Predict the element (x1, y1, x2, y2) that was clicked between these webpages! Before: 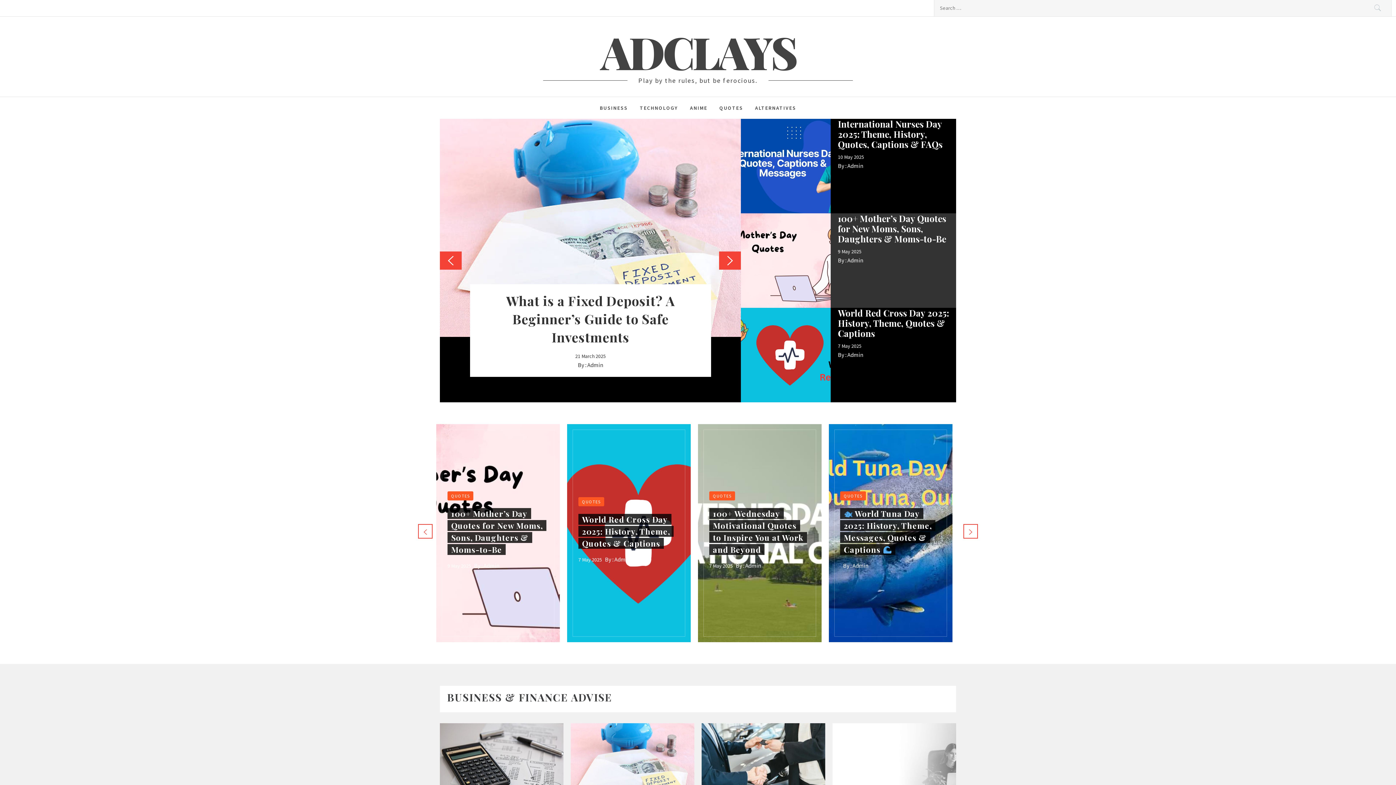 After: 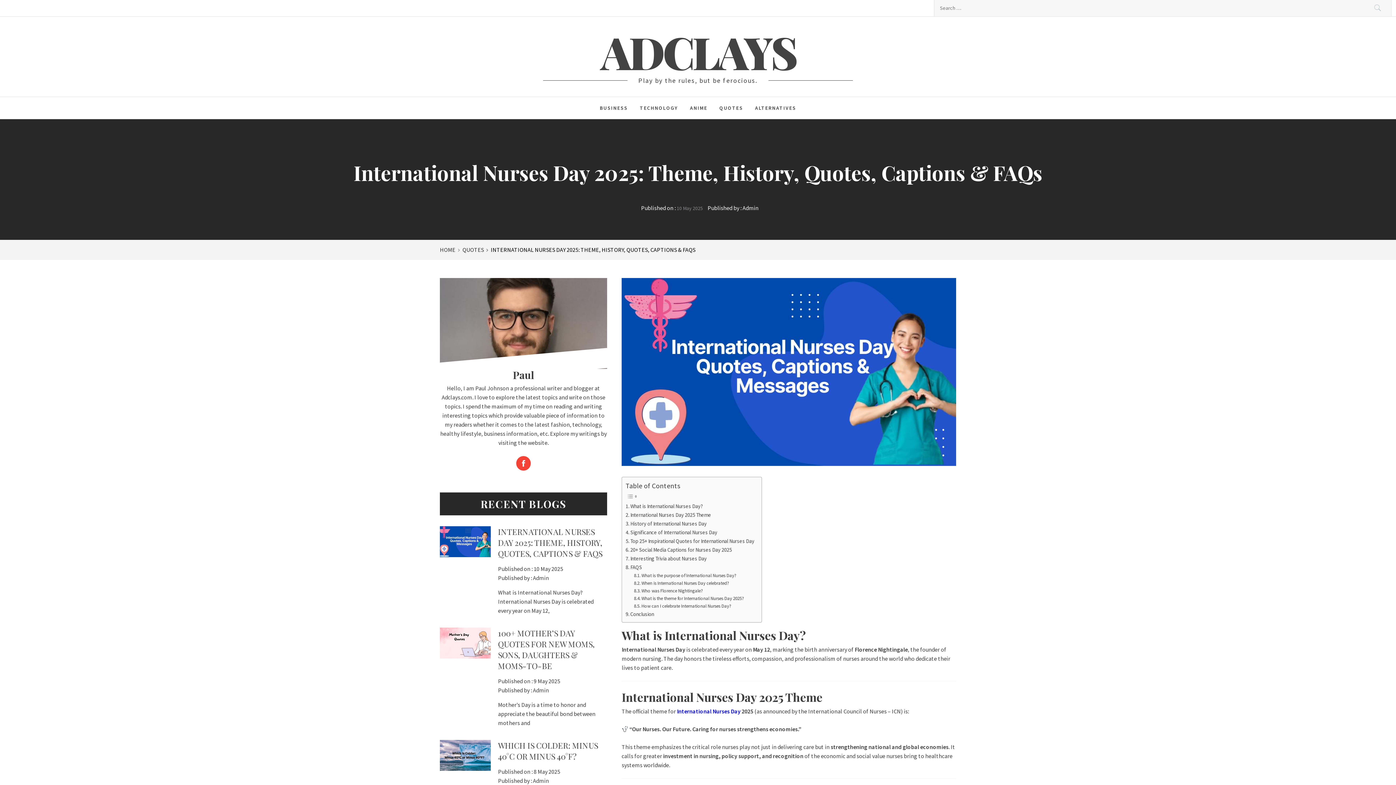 Action: bbox: (838, 118, 942, 150) label: International Nurses Day 2025: Theme, History, Quotes, Captions & FAQs